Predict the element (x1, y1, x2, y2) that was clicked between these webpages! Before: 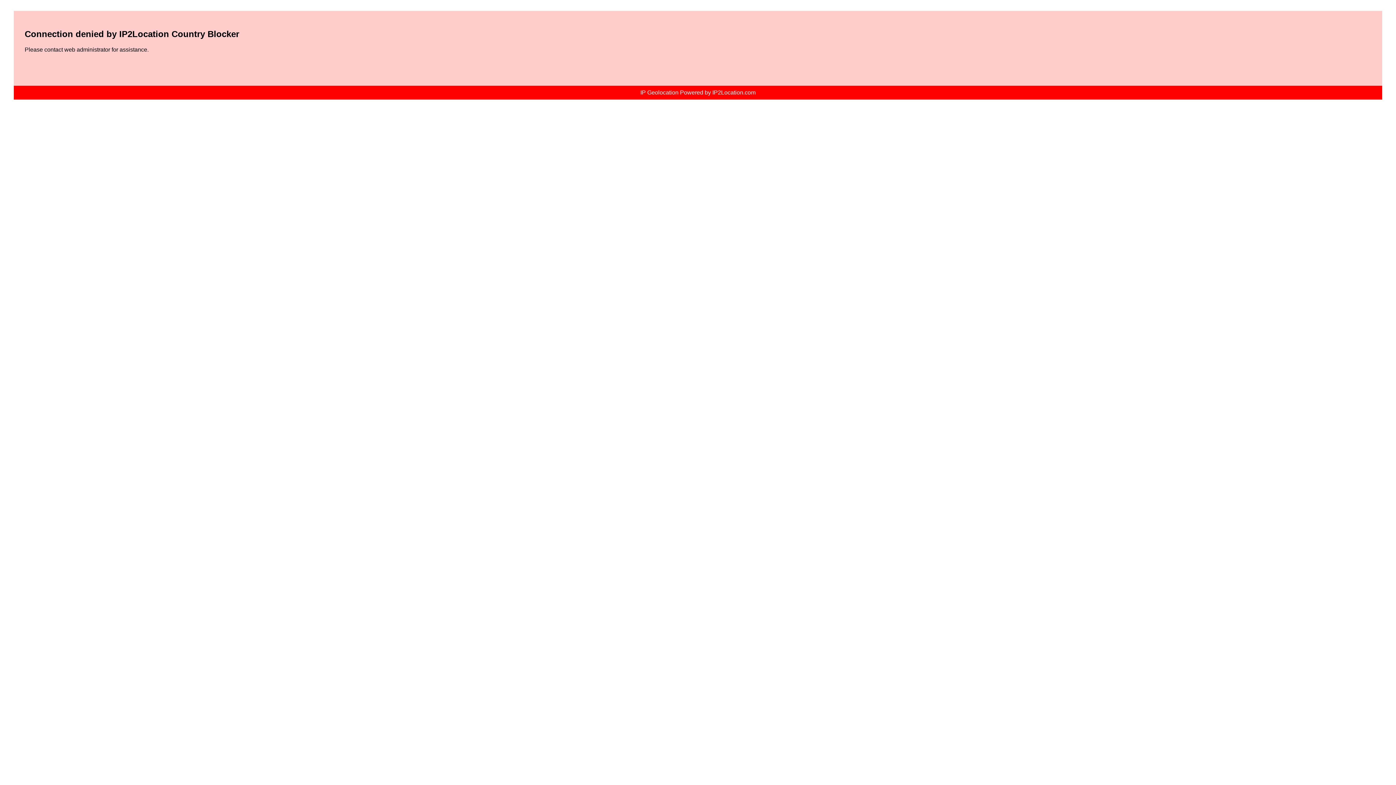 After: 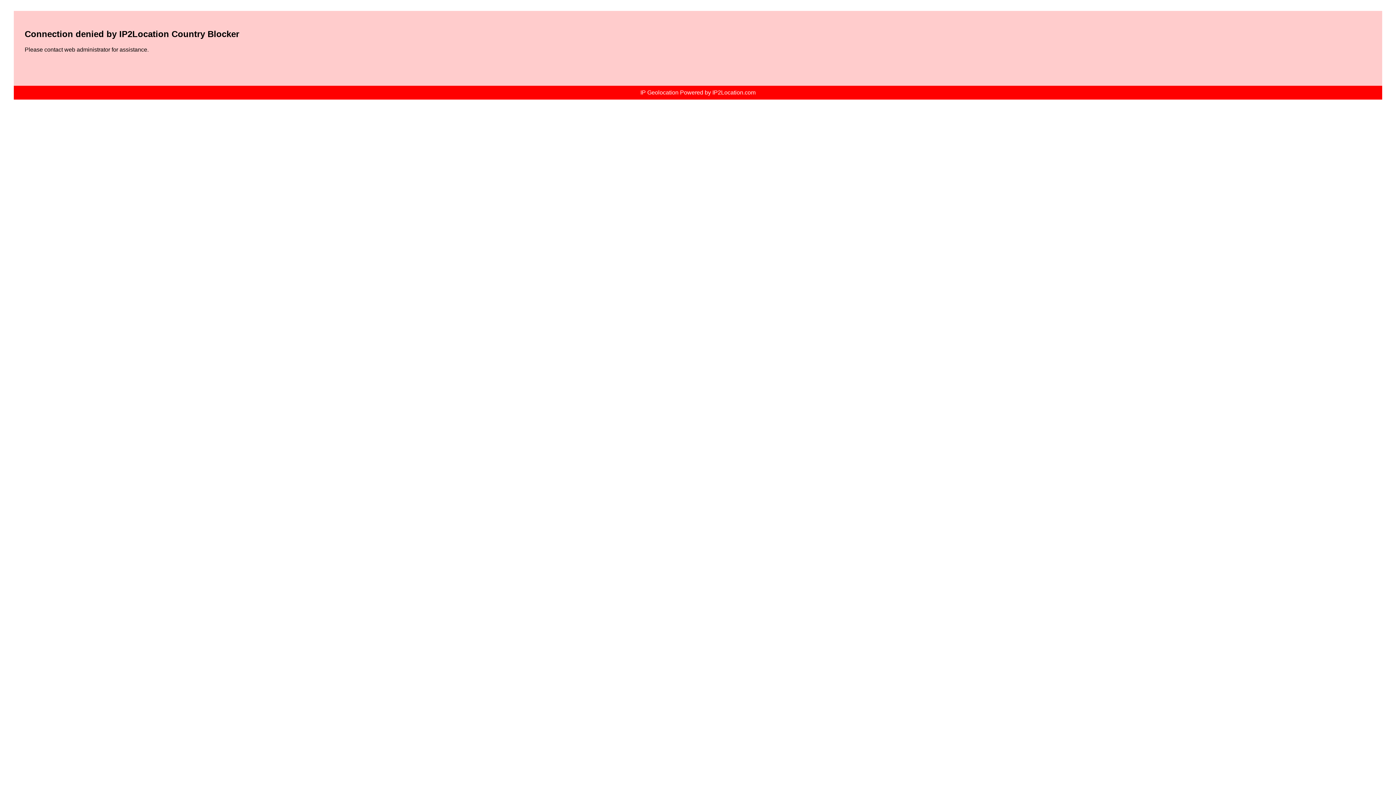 Action: bbox: (640, 89, 755, 95) label: IP Geolocation Powered by IP2Location.com